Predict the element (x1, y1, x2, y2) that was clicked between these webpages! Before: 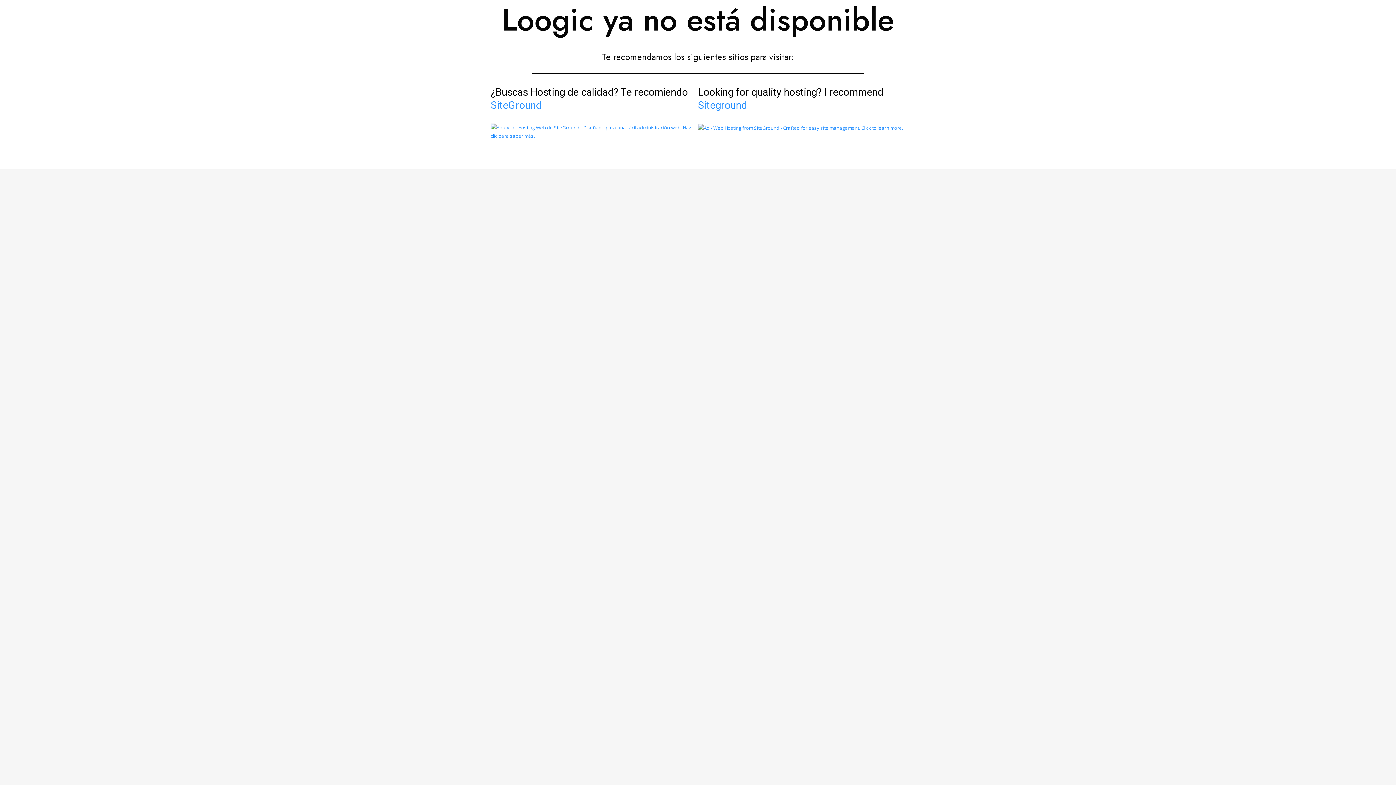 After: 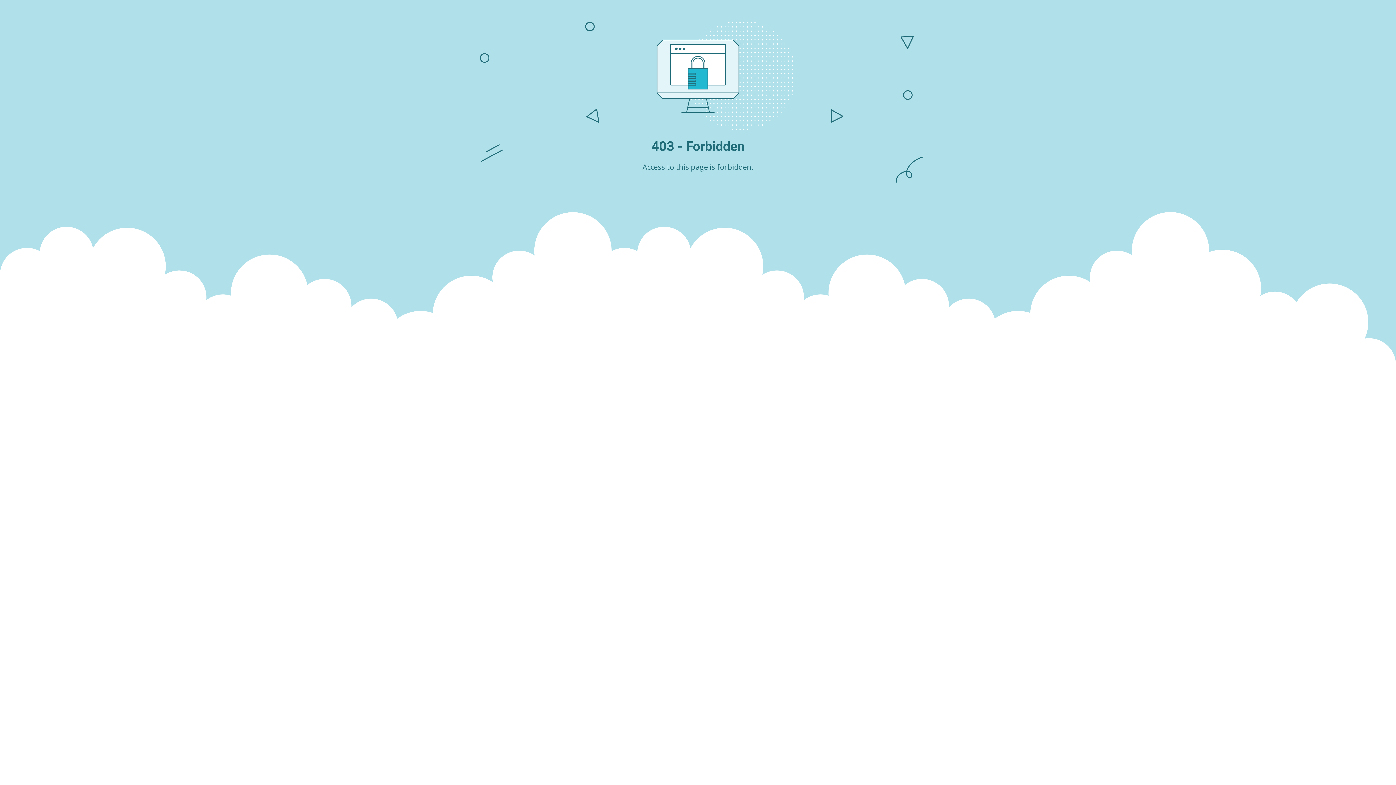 Action: bbox: (698, 99, 747, 111) label: Siteground